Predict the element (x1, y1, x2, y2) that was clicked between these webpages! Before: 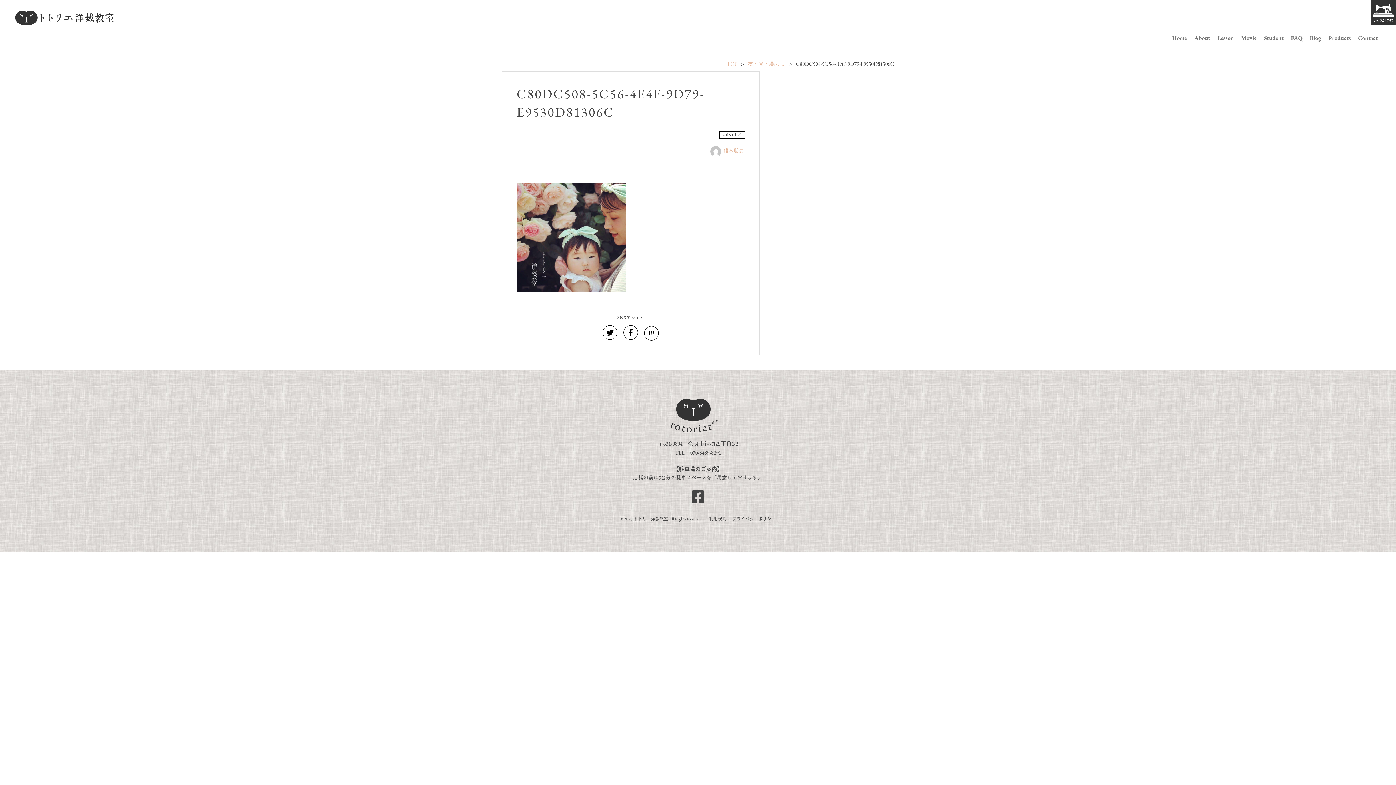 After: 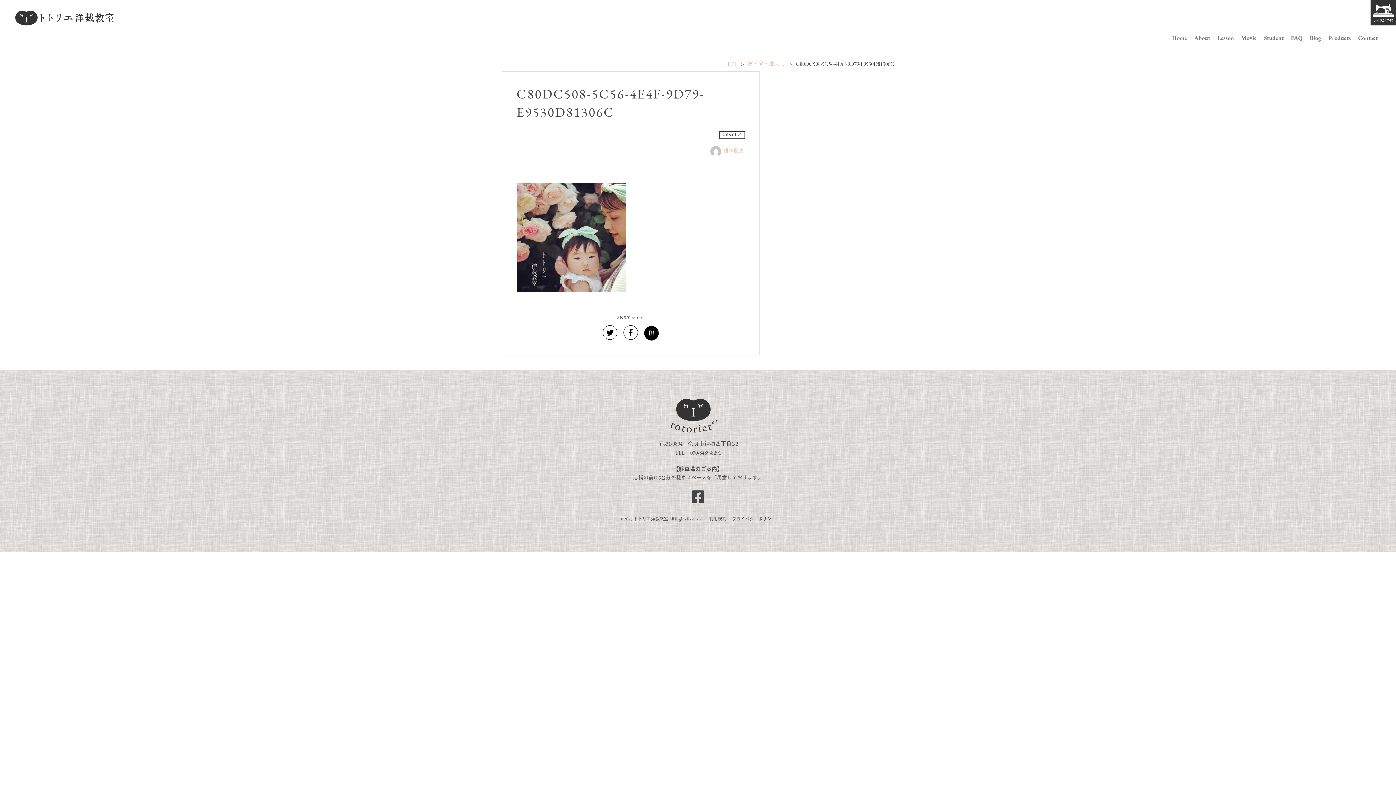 Action: label: B! bbox: (644, 326, 658, 340)